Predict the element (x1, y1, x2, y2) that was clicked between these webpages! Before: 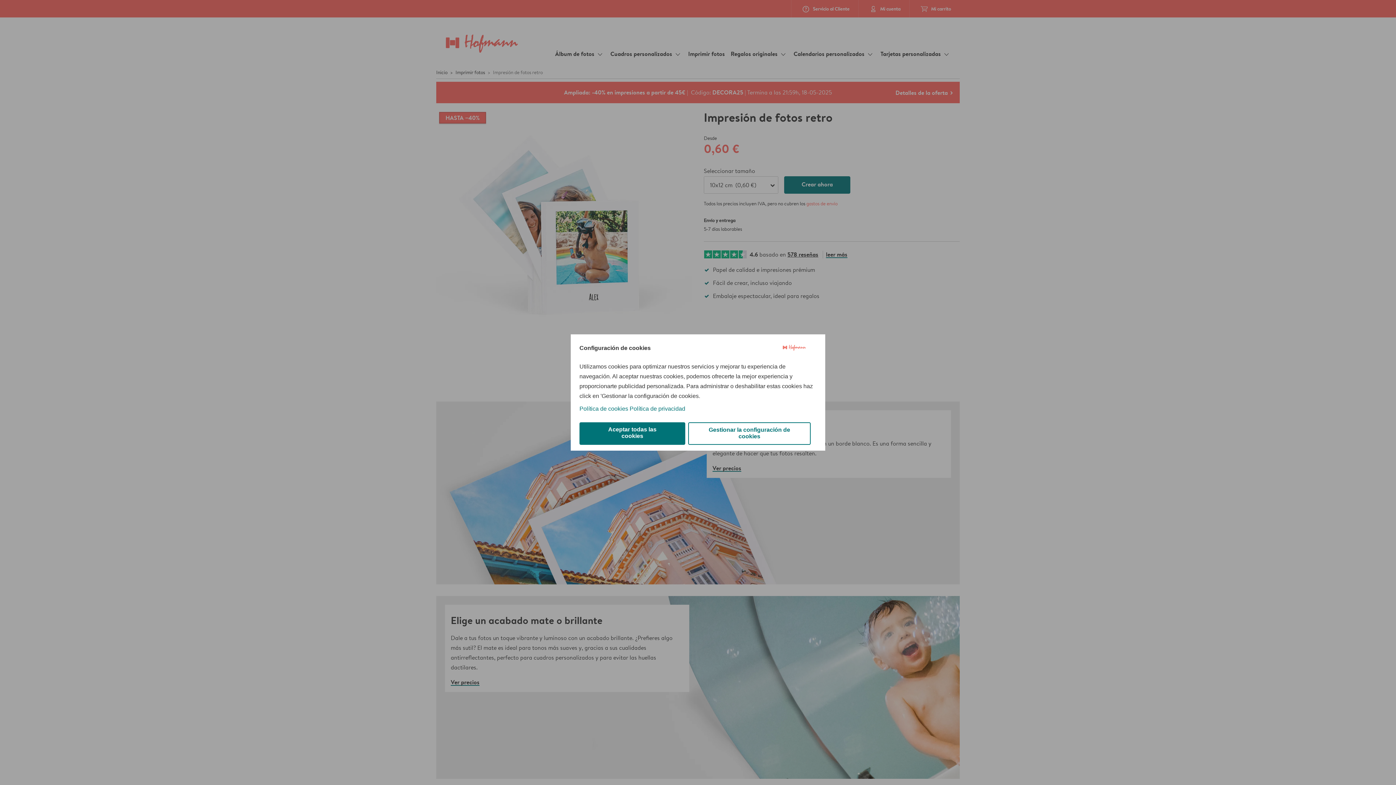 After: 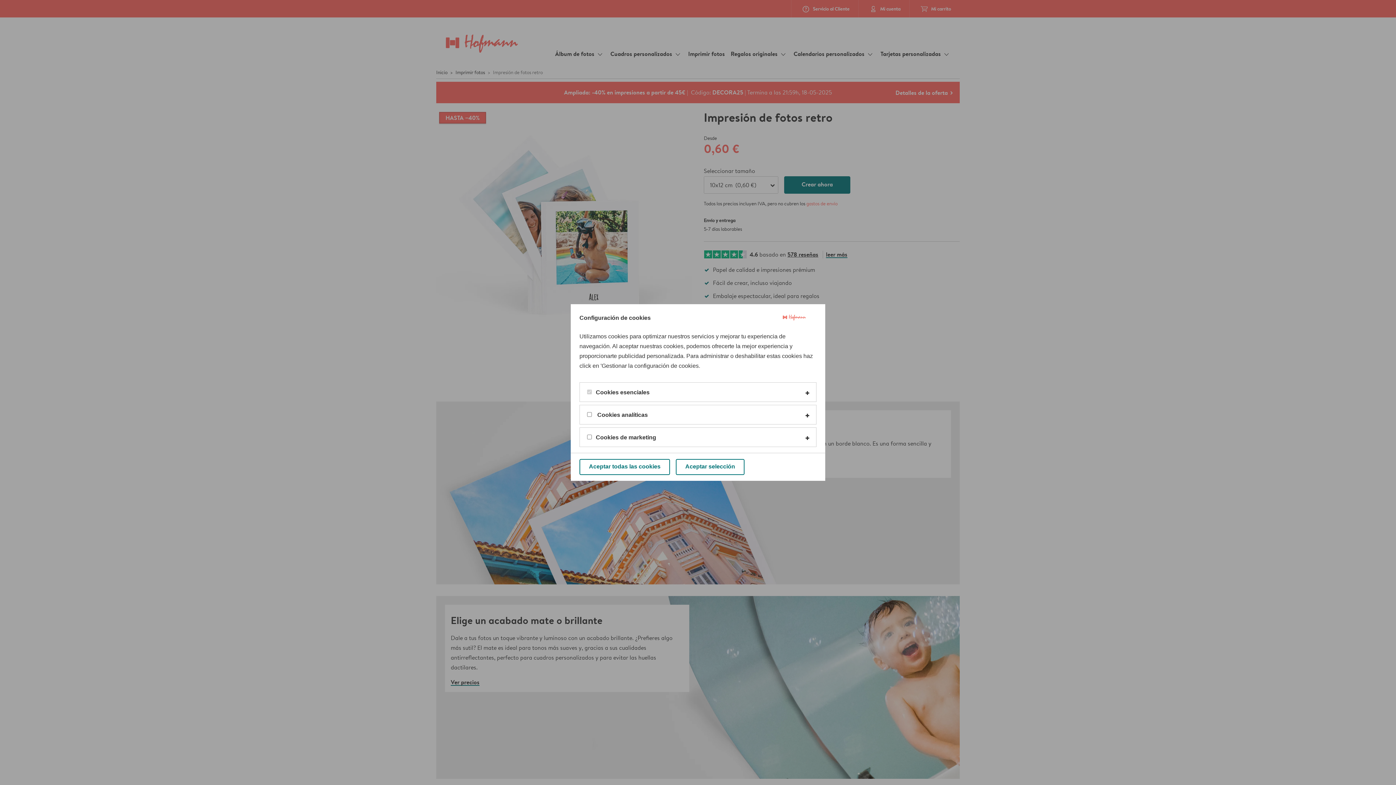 Action: label: Gestionar la configuración de cookies bbox: (688, 422, 810, 445)